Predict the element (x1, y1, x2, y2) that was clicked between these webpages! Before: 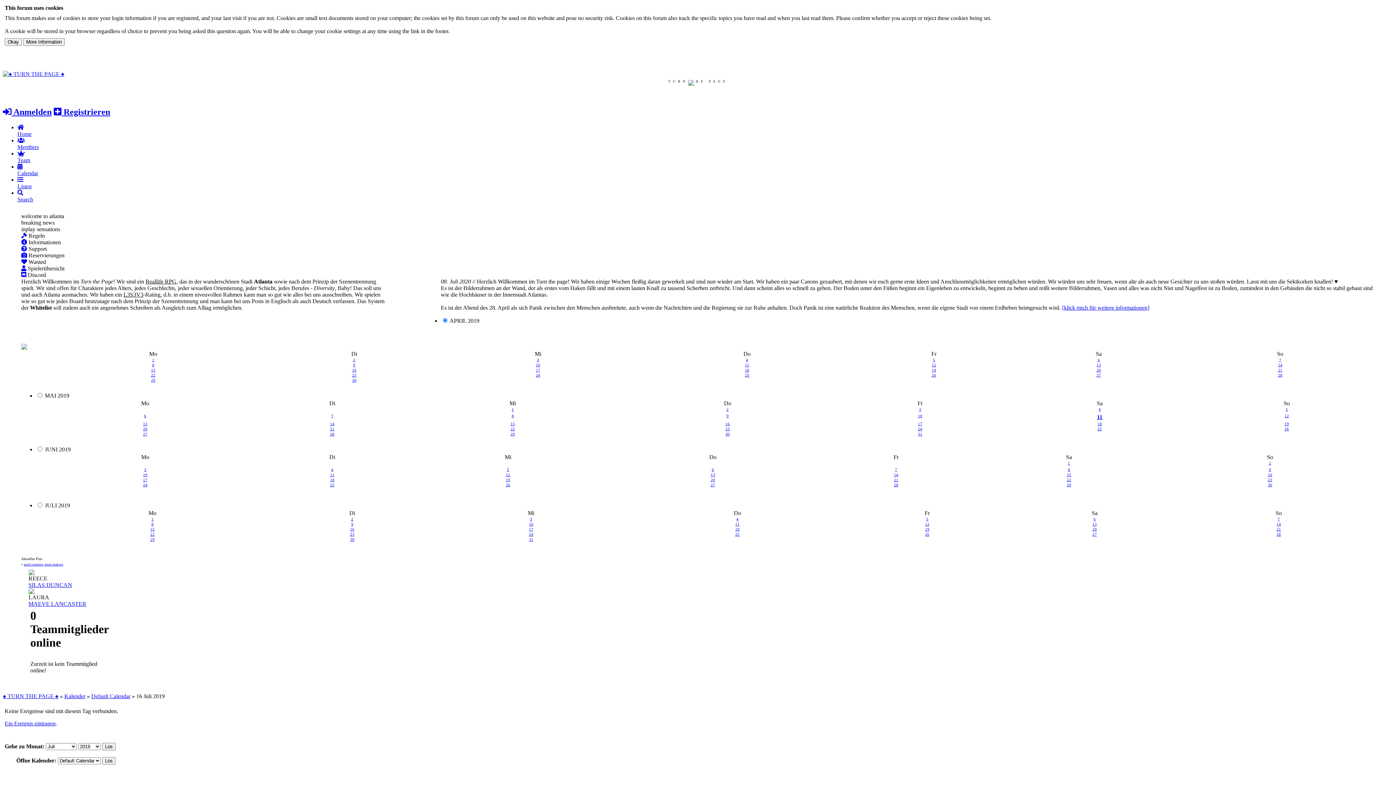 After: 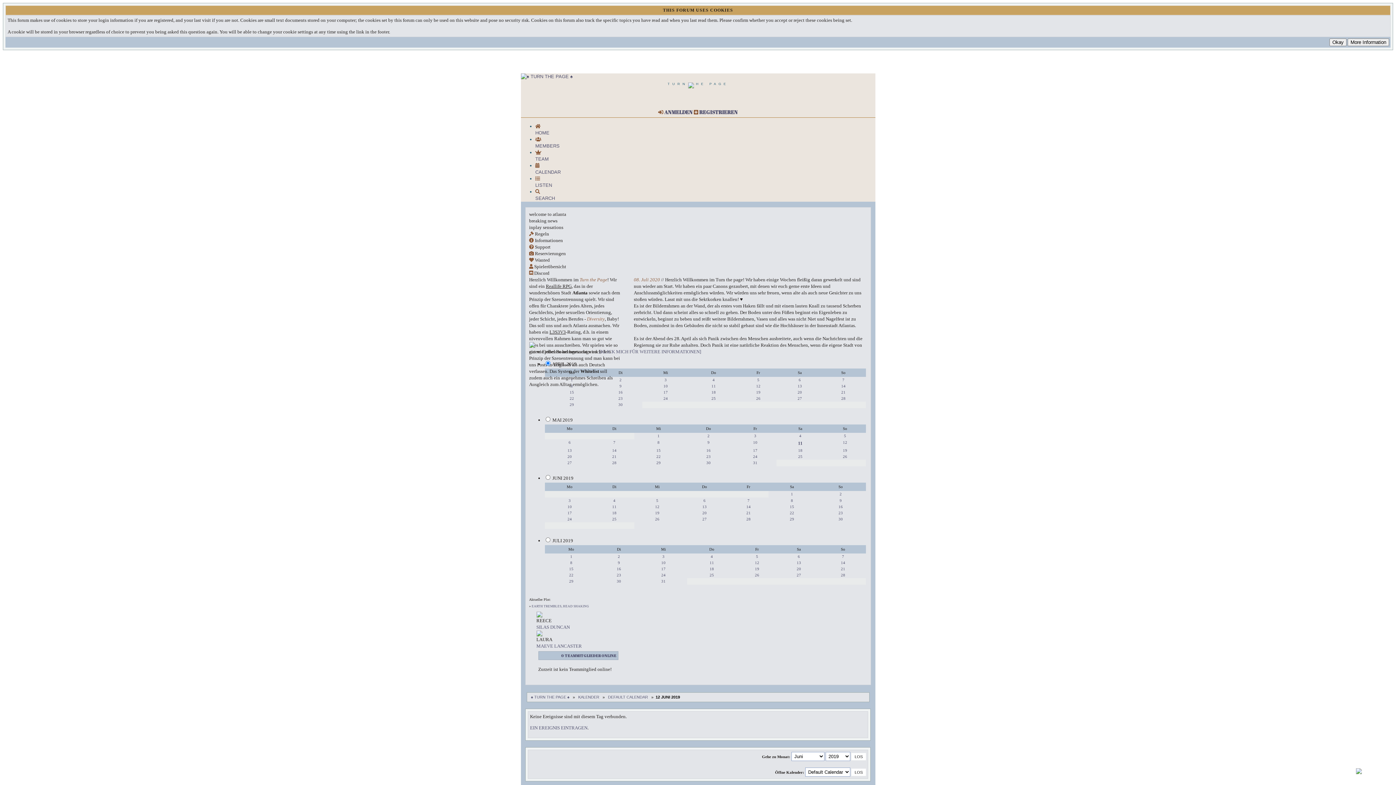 Action: label: 12 bbox: (506, 472, 510, 477)